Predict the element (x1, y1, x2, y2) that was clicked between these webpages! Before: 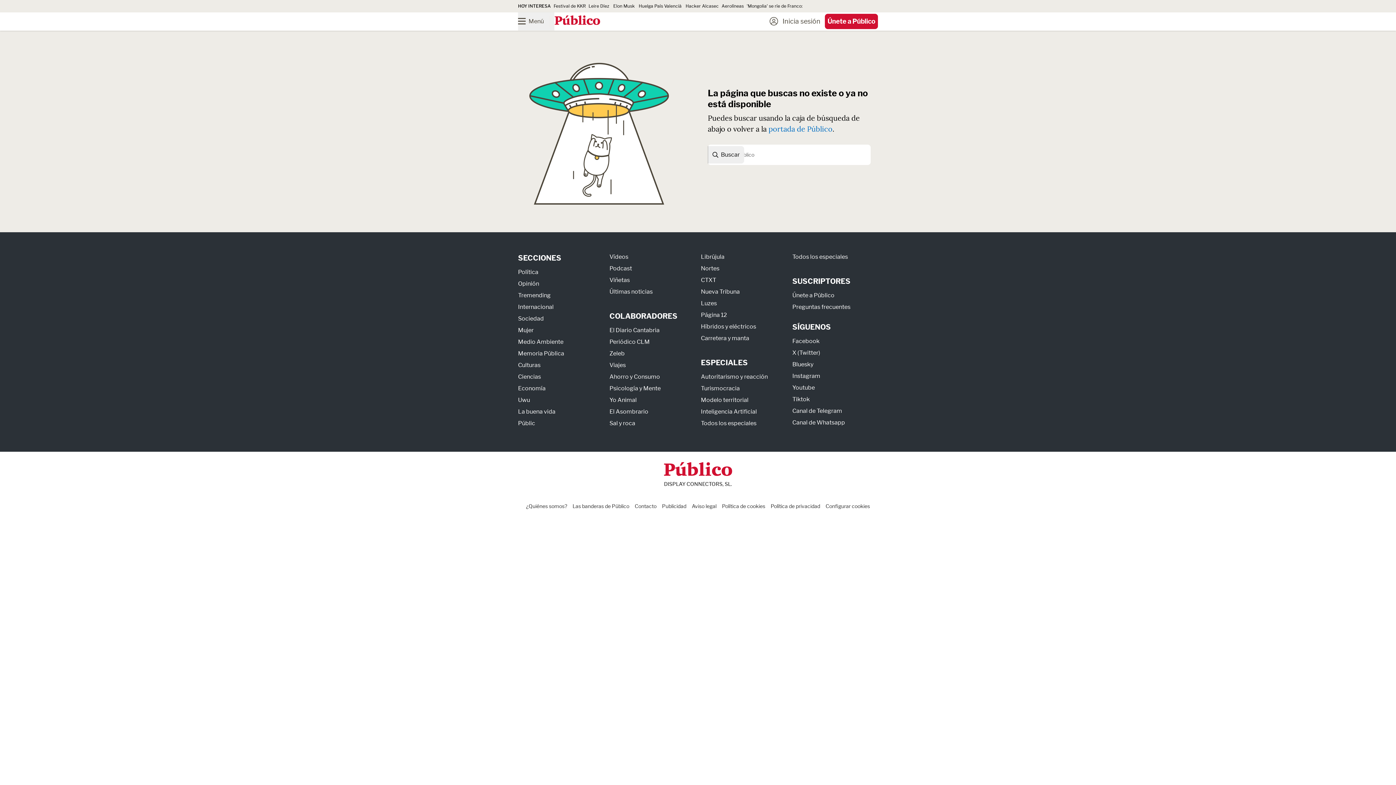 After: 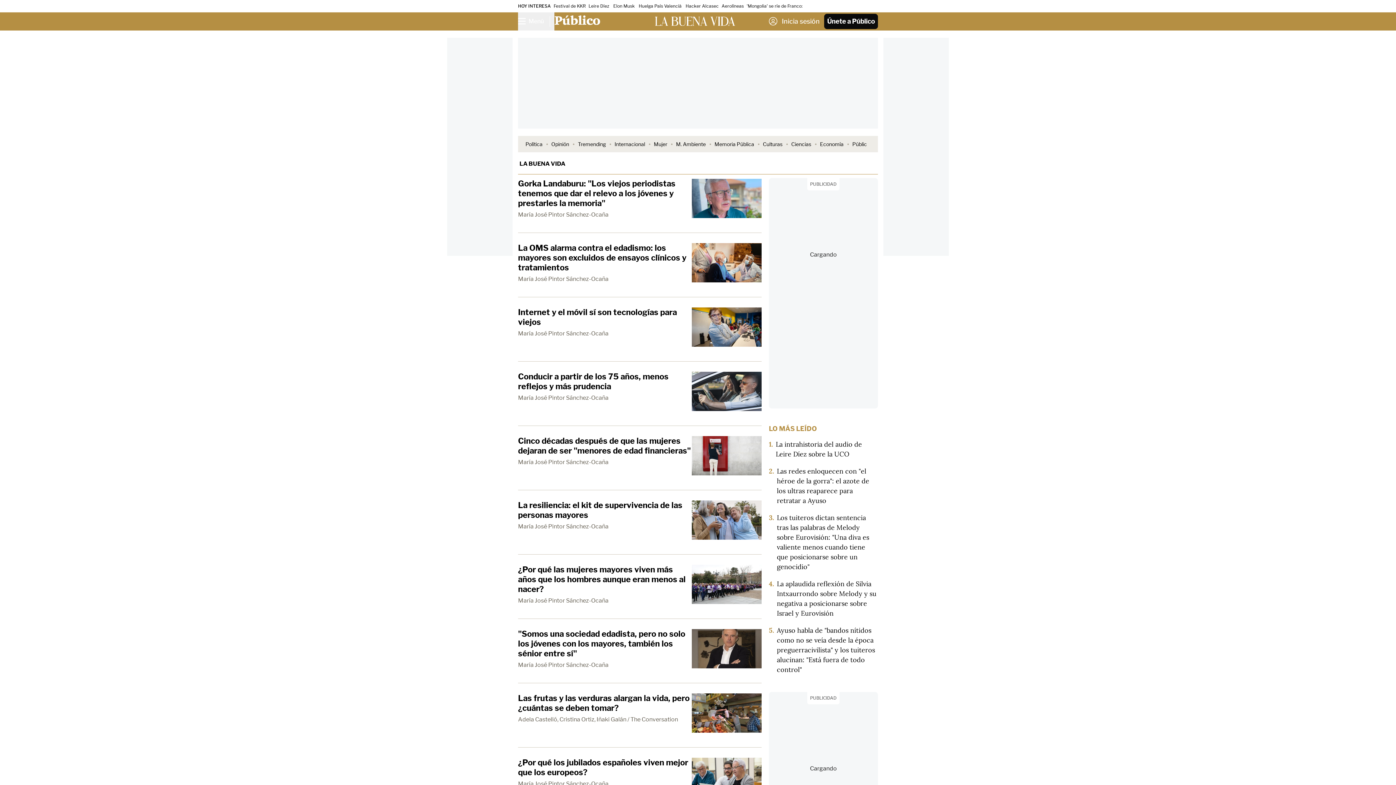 Action: bbox: (518, 408, 555, 415) label: La buena vida